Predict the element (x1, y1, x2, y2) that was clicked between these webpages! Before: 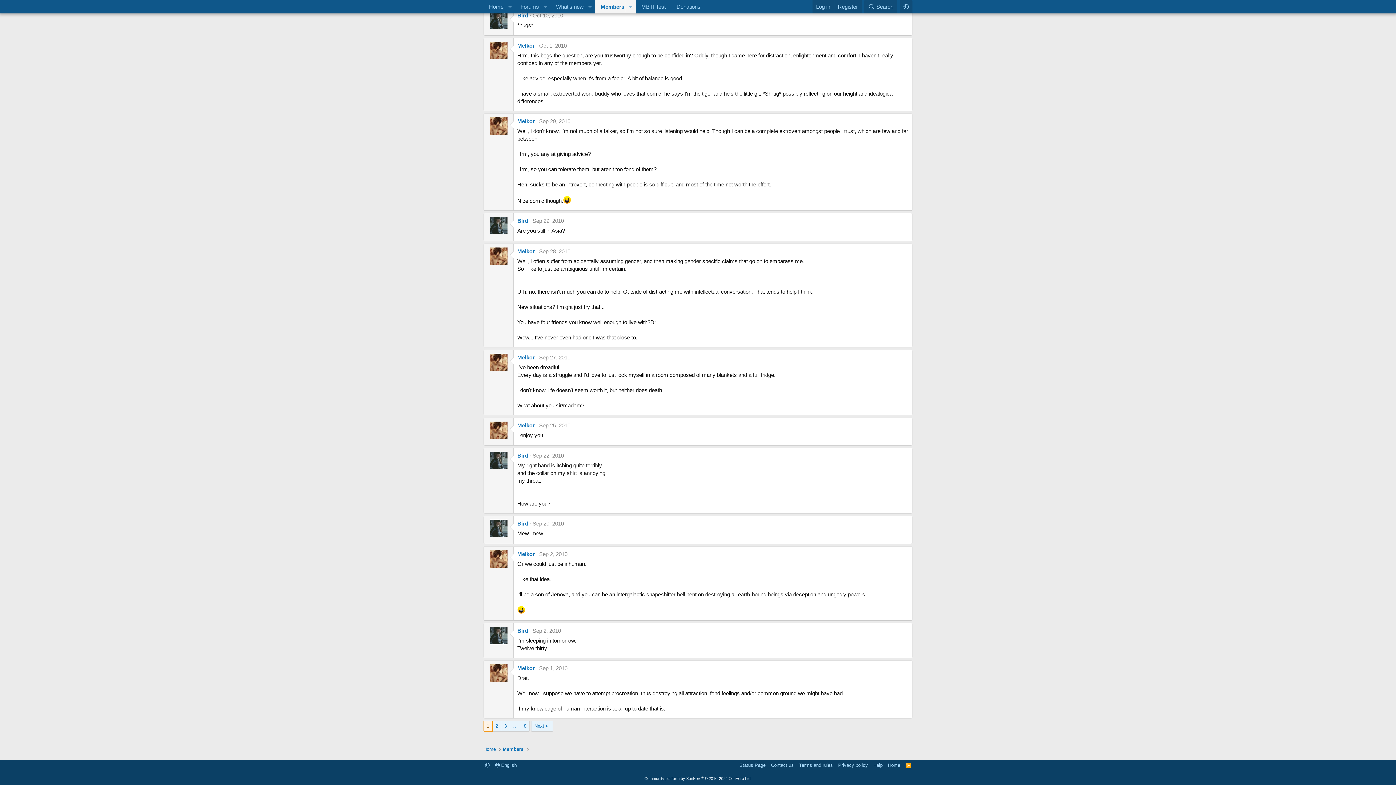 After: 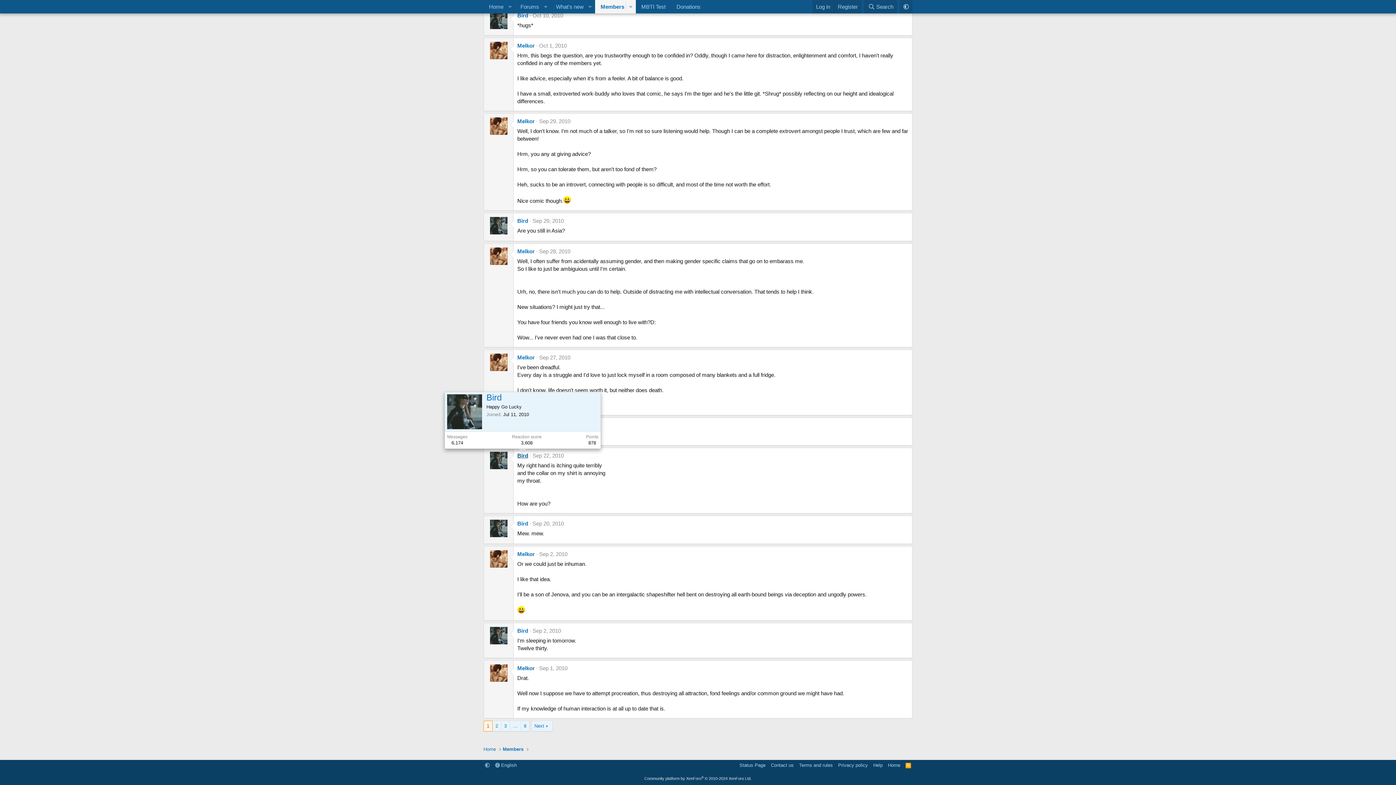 Action: bbox: (517, 452, 528, 458) label: Bird